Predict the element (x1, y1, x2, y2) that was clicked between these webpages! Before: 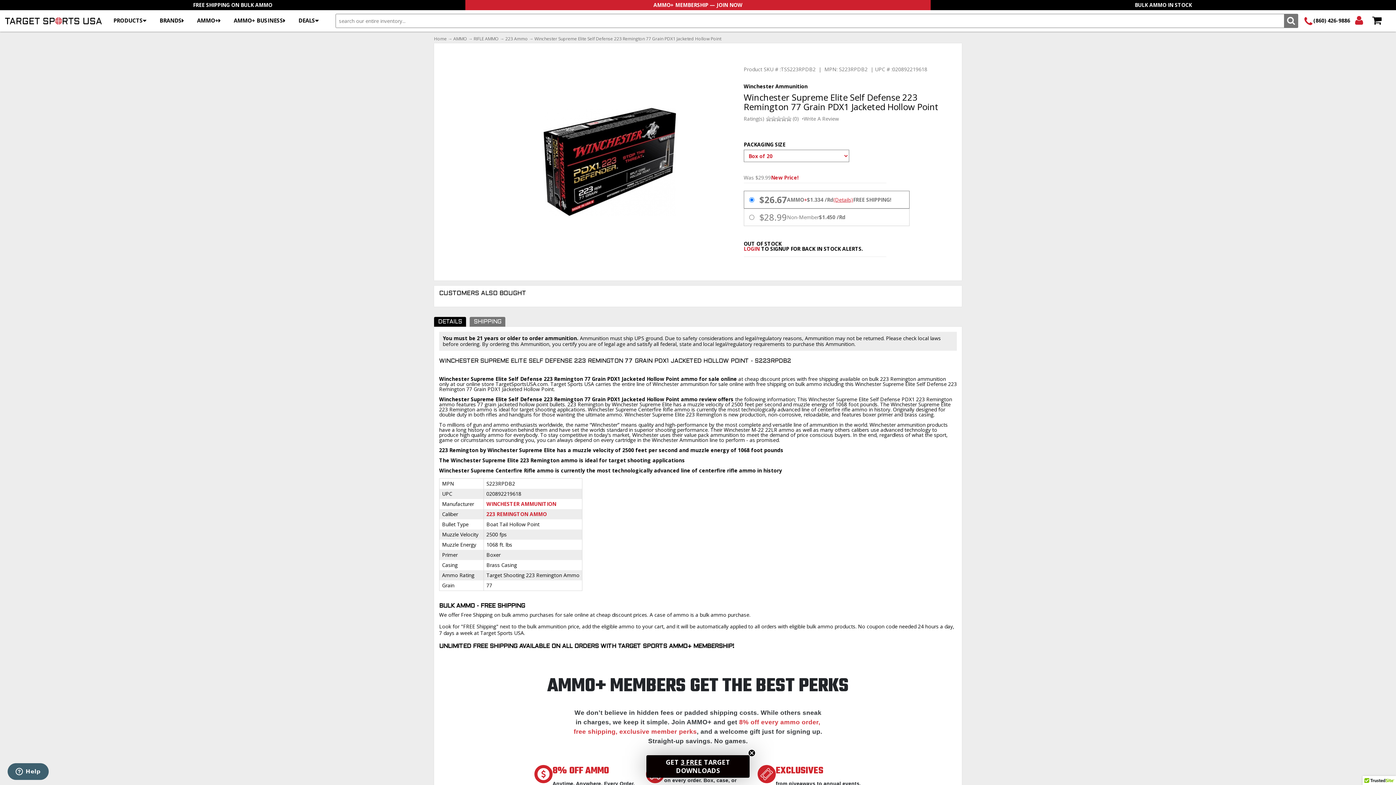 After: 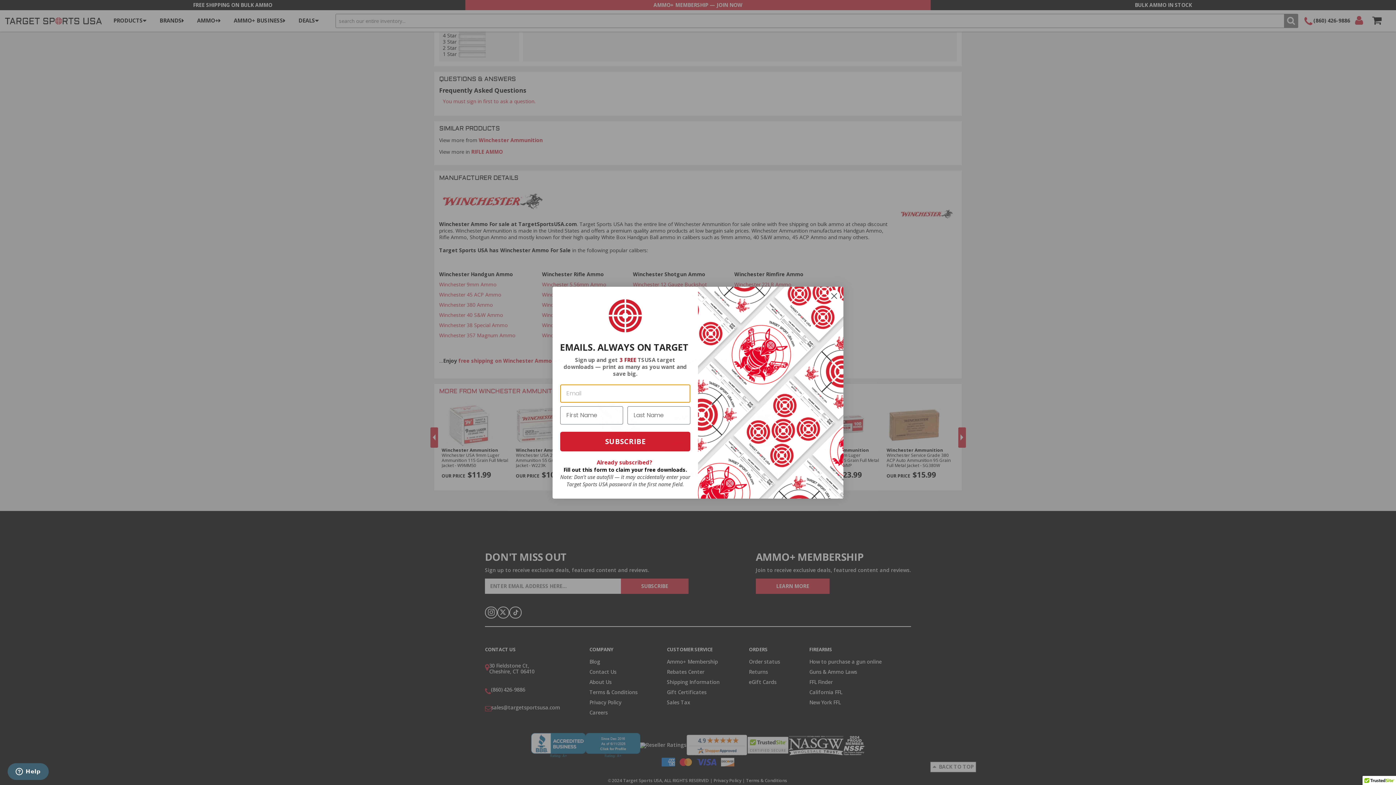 Action: bbox: (803, 116, 839, 121) label: Write A Review